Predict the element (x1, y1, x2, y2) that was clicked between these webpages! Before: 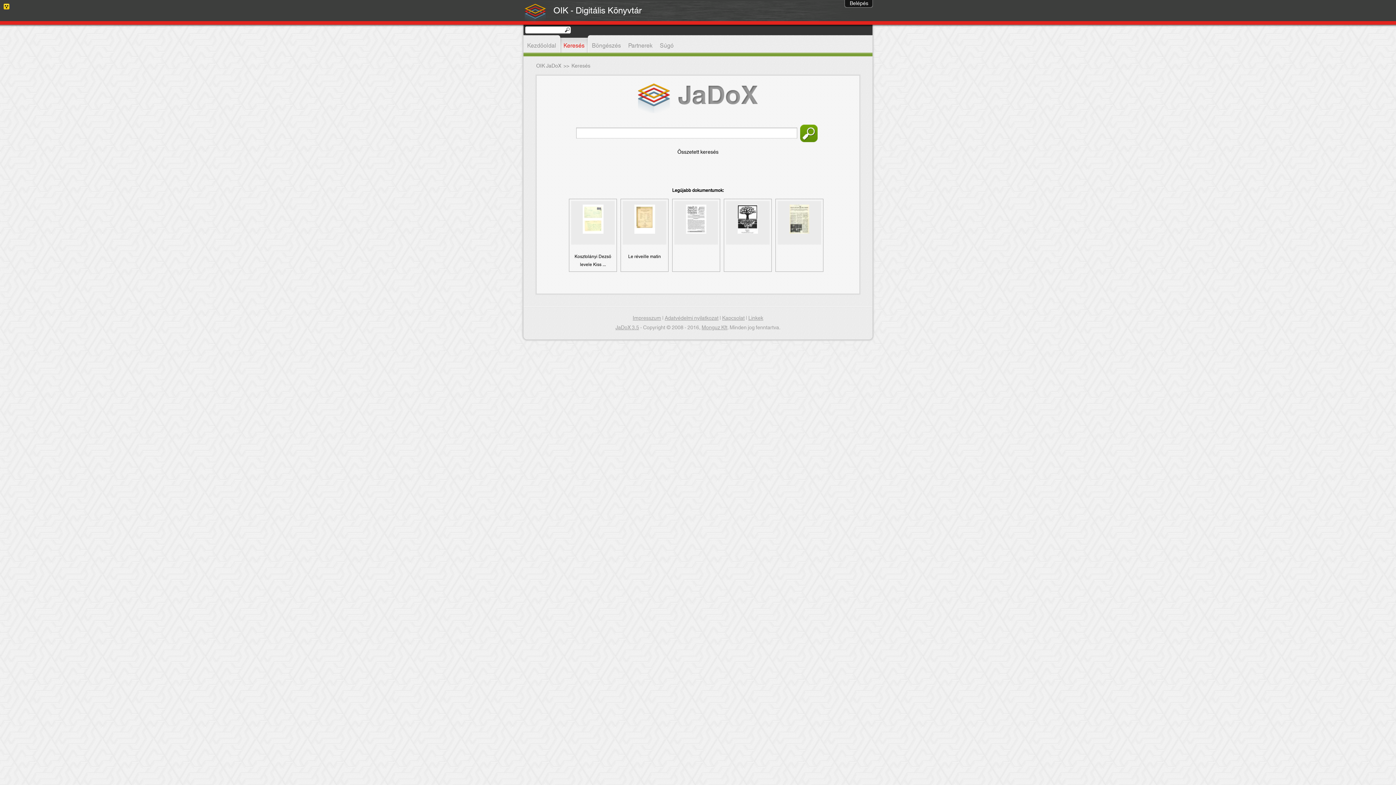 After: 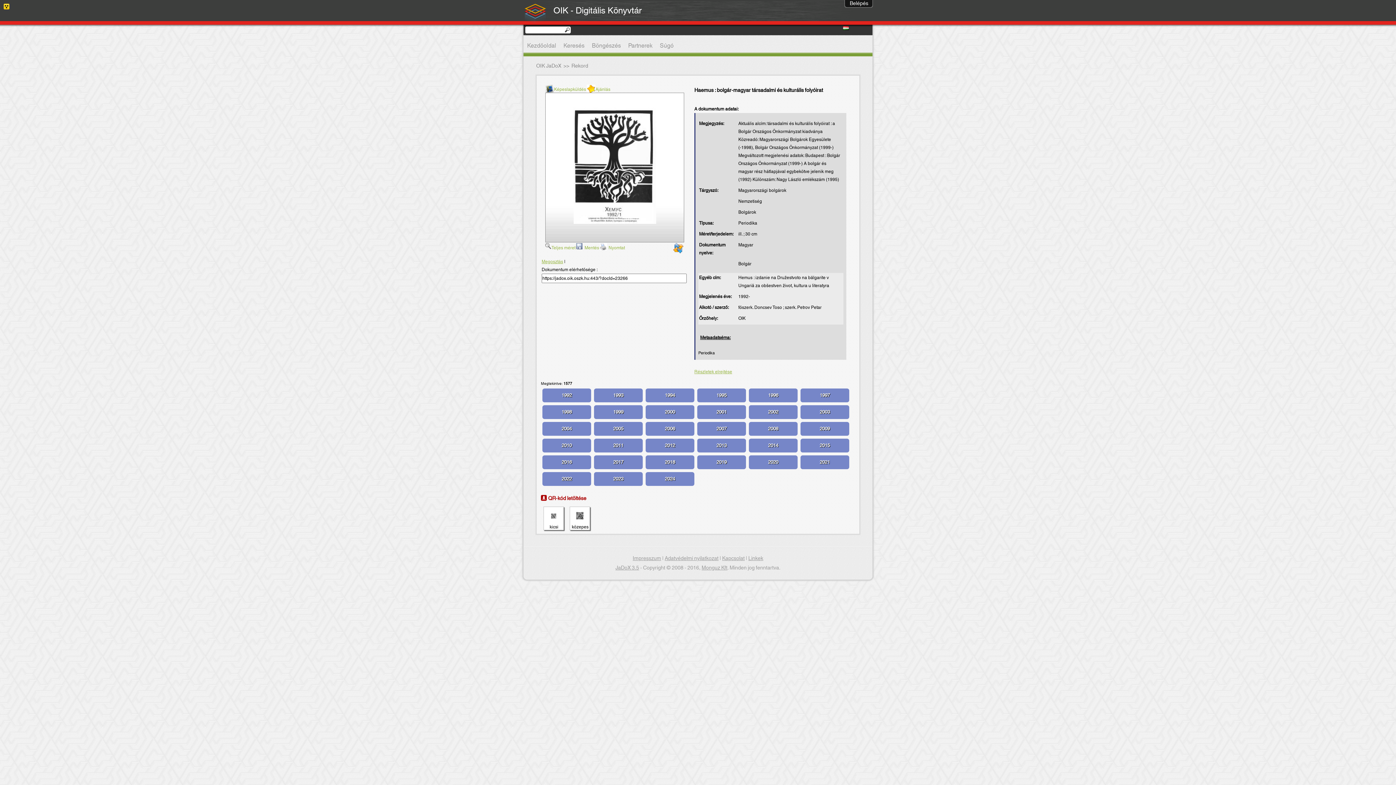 Action: bbox: (737, 228, 758, 236)